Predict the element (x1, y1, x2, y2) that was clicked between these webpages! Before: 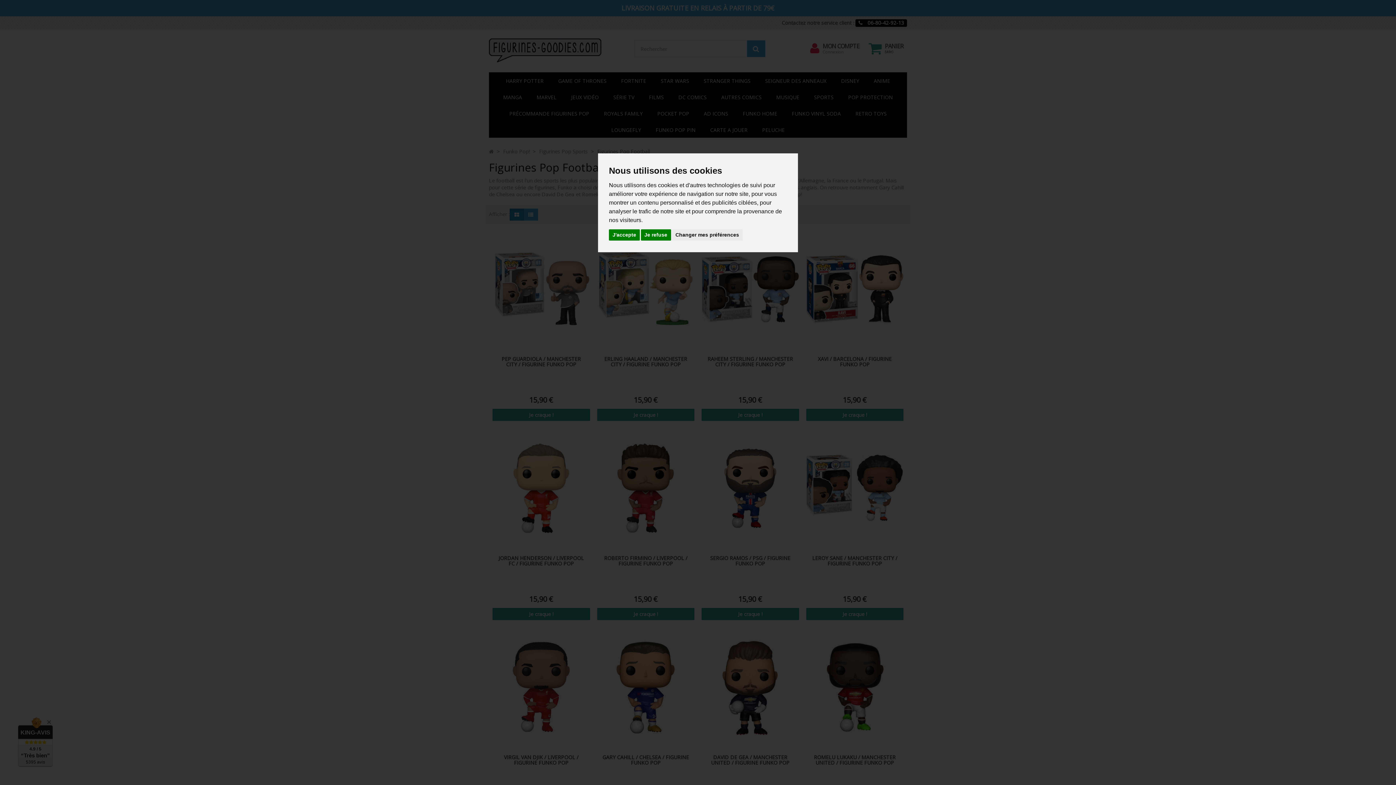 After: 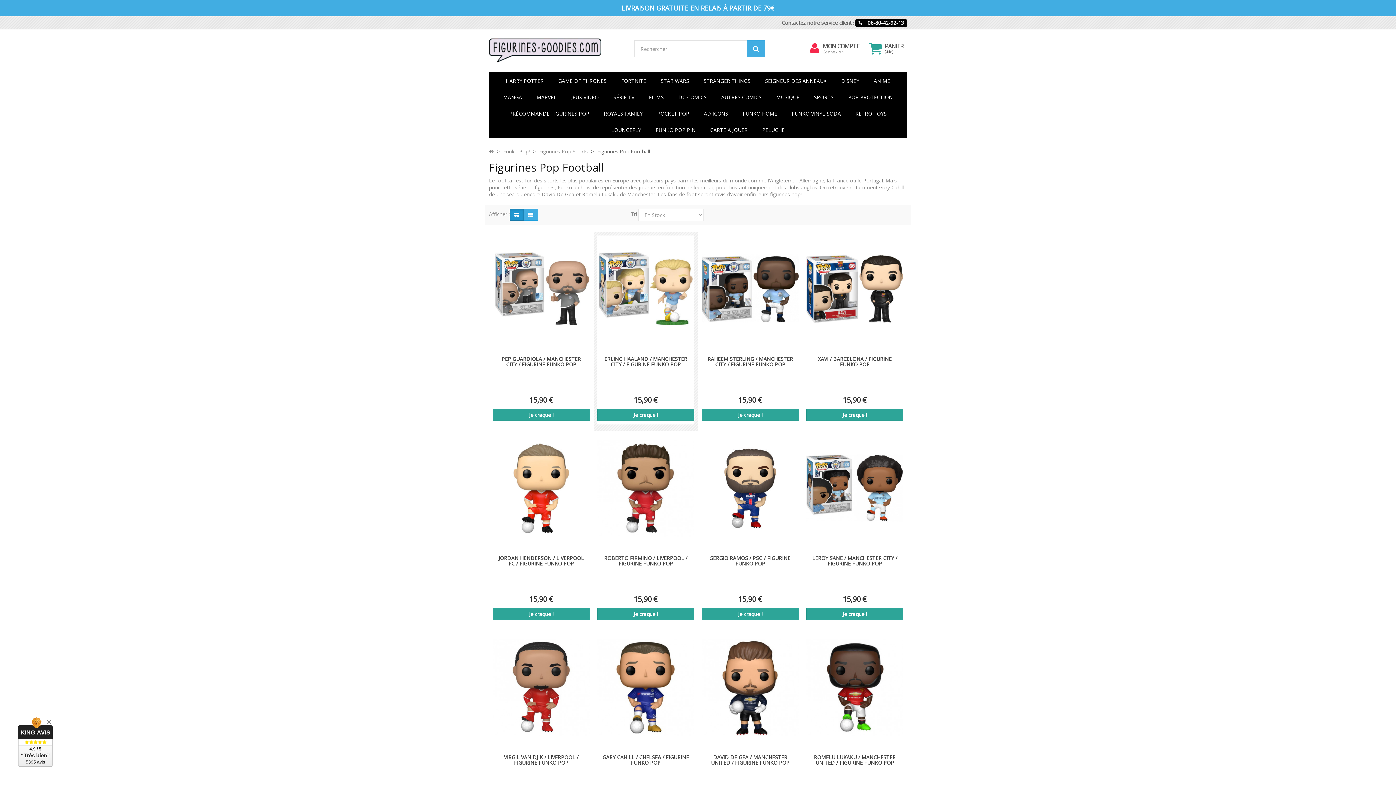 Action: bbox: (609, 229, 640, 240) label: J'accepte